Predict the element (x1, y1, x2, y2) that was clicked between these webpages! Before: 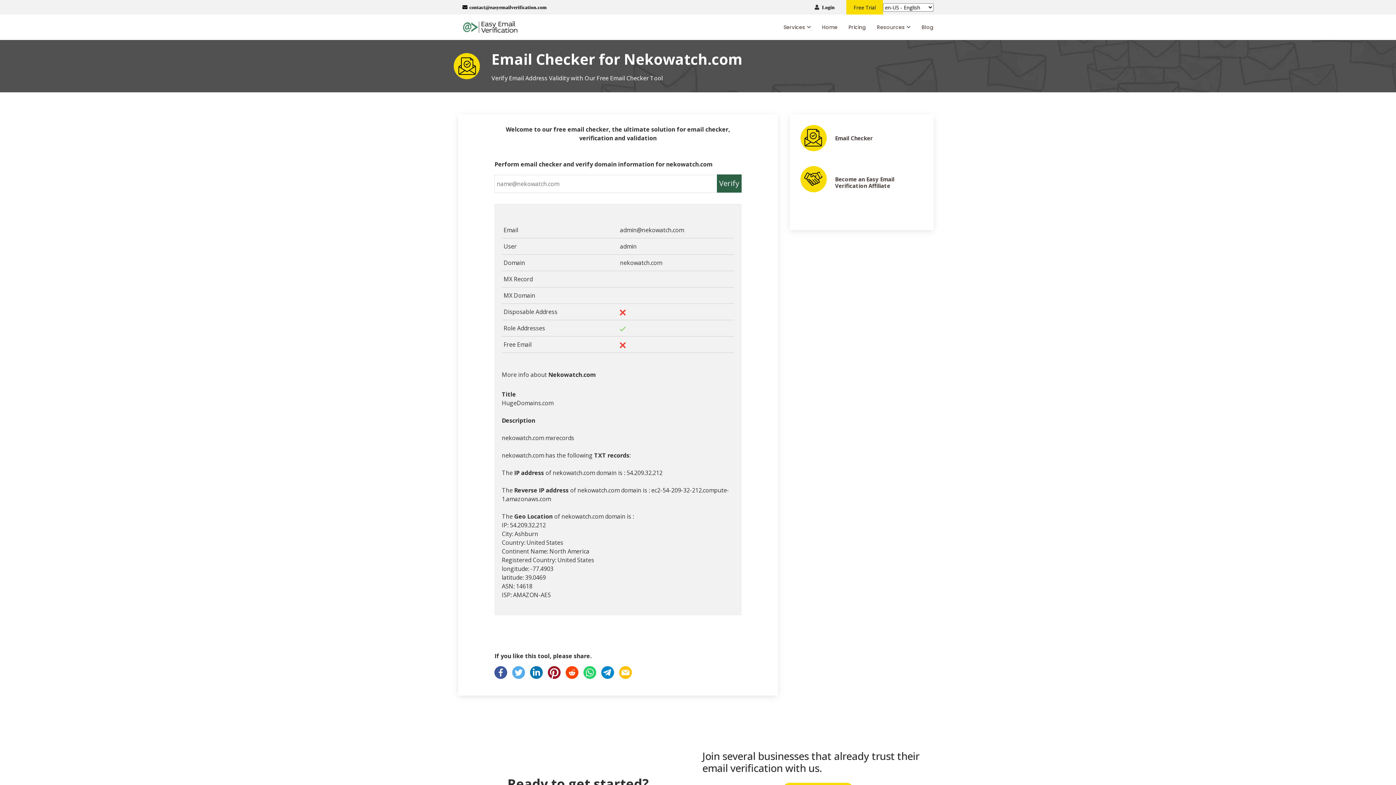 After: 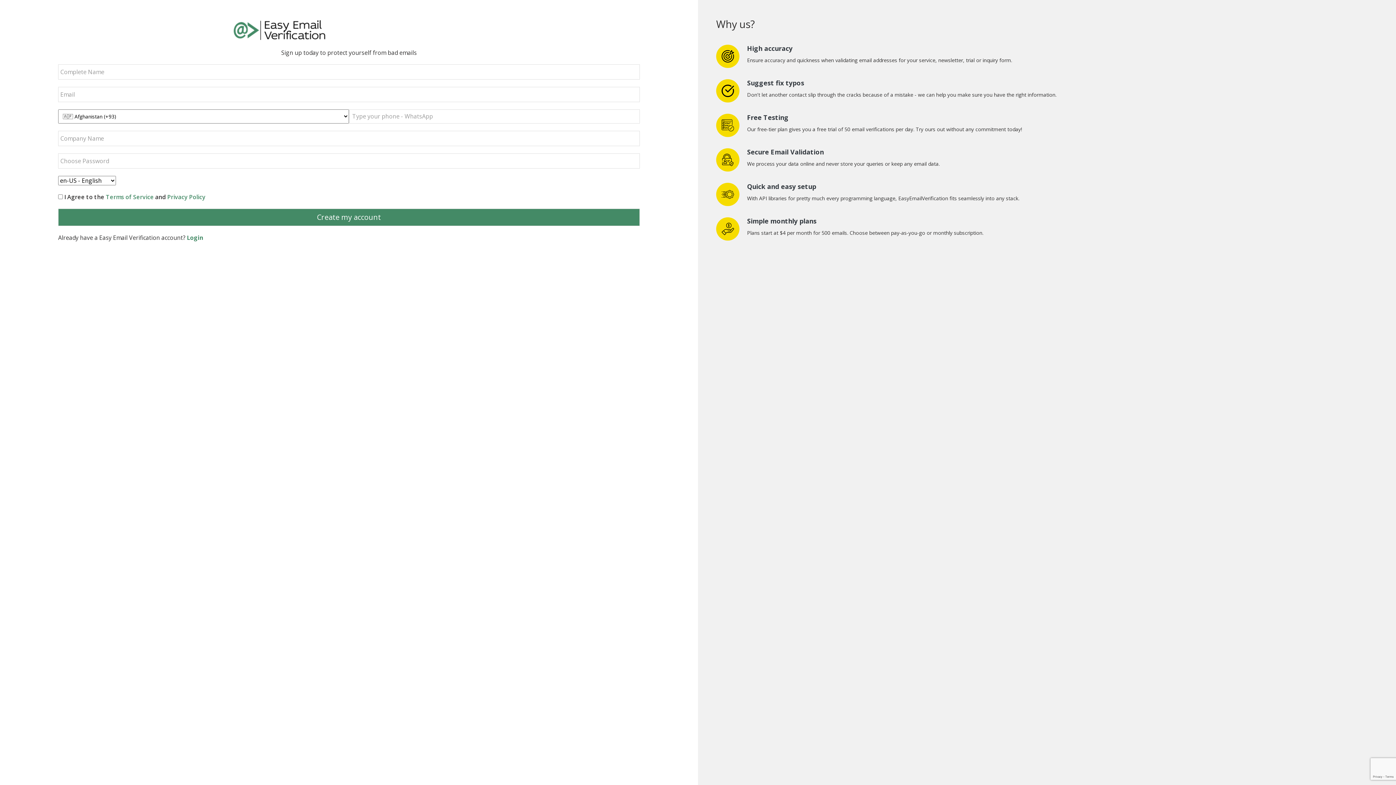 Action: bbox: (846, 0, 883, 14) label: Free Trial